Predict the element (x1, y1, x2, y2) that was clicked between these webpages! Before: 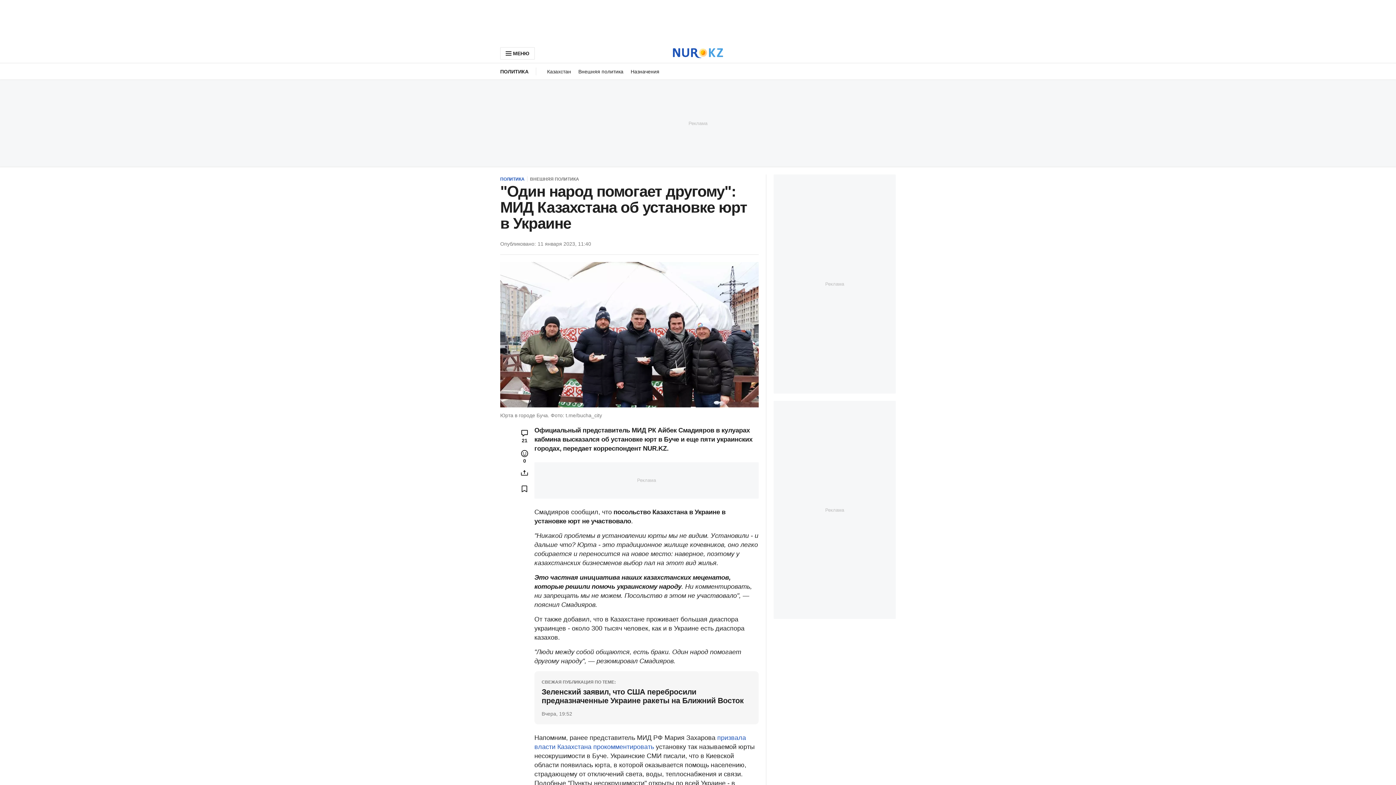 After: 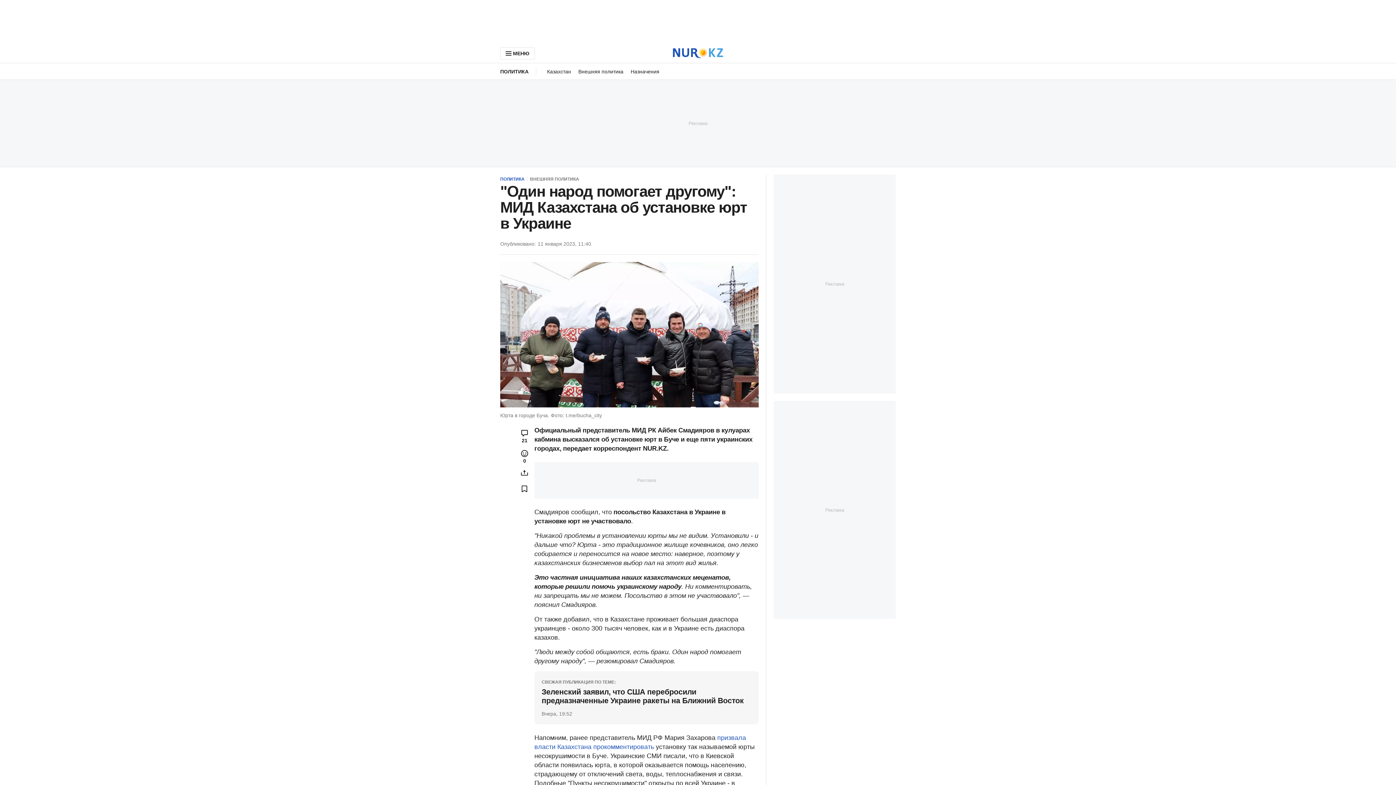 Action: bbox: (0, 0, 1396, 43)